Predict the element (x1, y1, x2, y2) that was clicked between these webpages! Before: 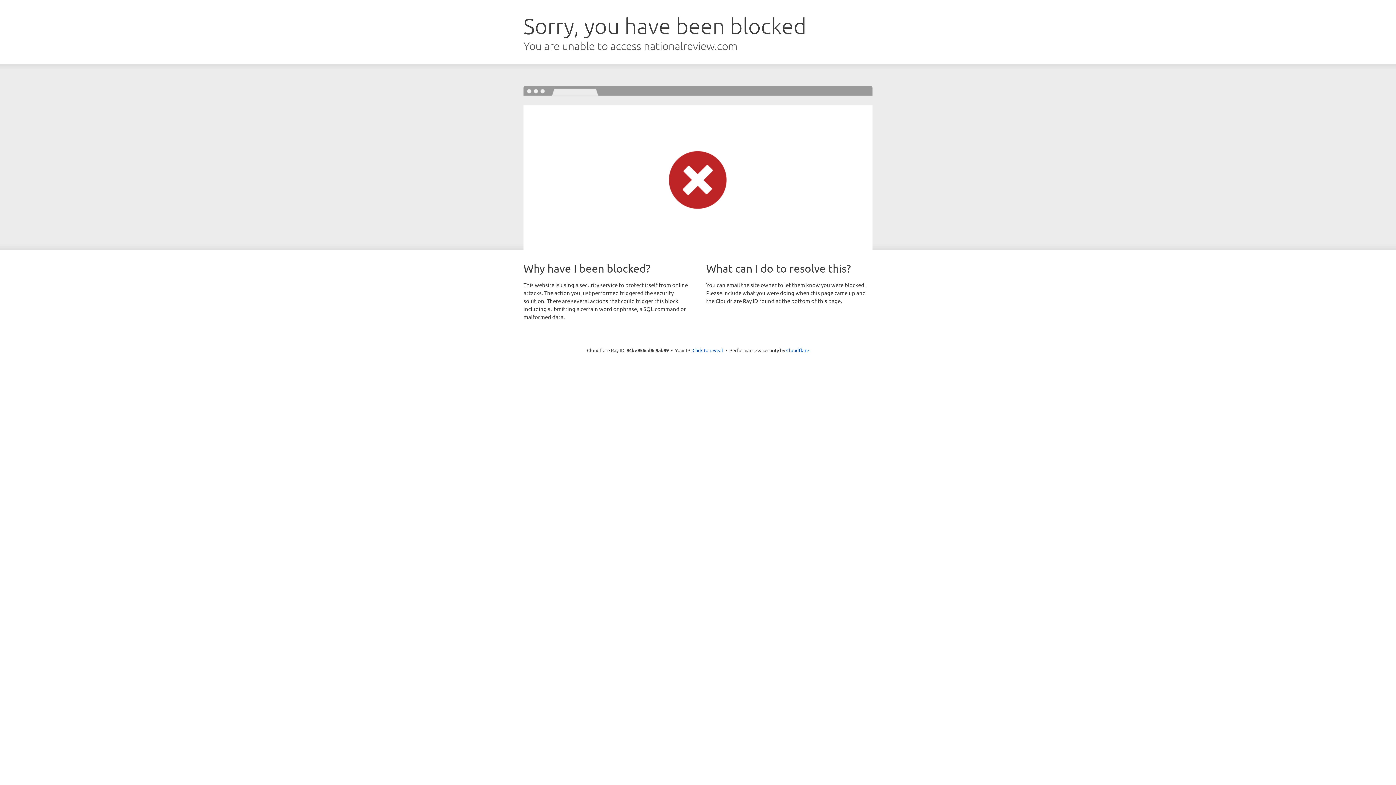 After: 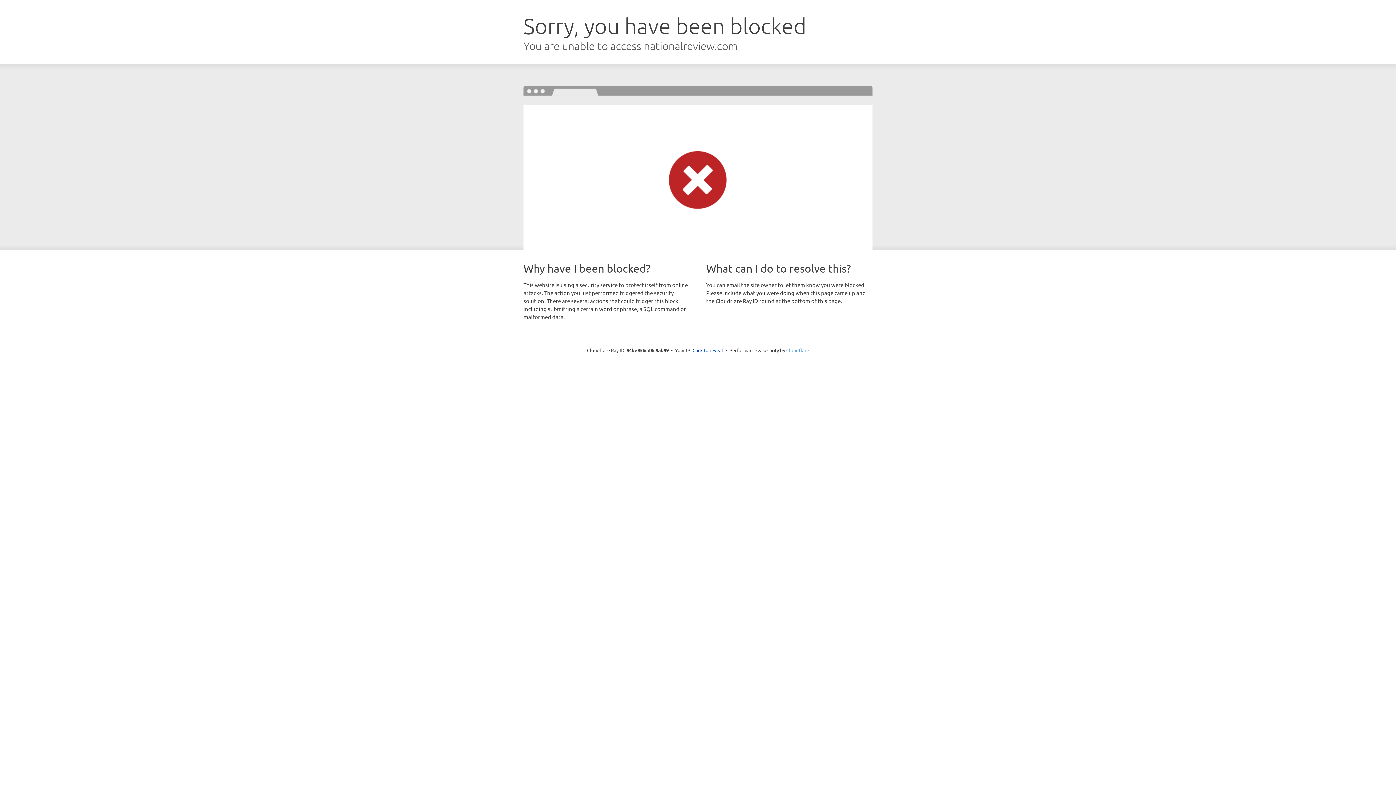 Action: bbox: (786, 347, 809, 353) label: Cloudflare